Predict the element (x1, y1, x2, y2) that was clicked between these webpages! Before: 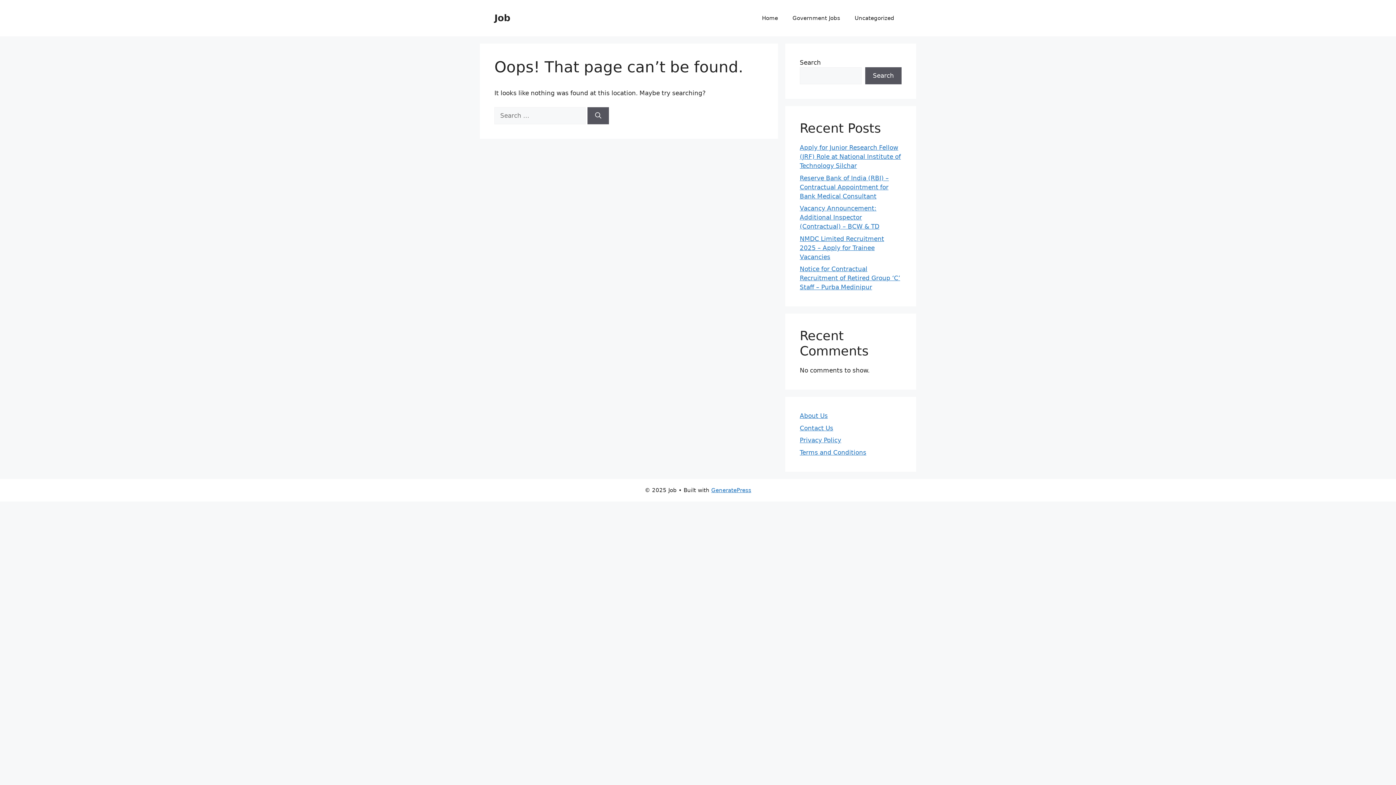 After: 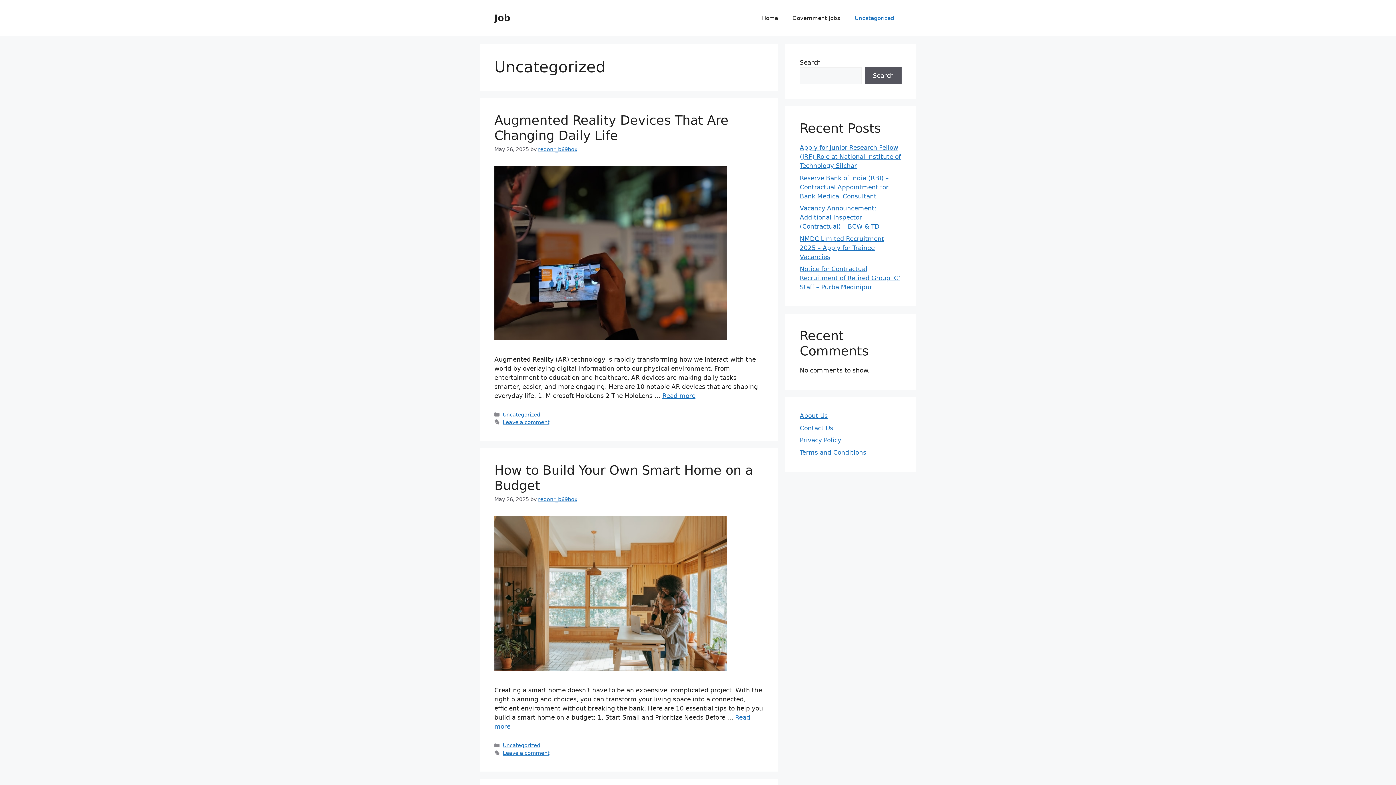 Action: label: Uncategorized bbox: (847, 7, 901, 29)